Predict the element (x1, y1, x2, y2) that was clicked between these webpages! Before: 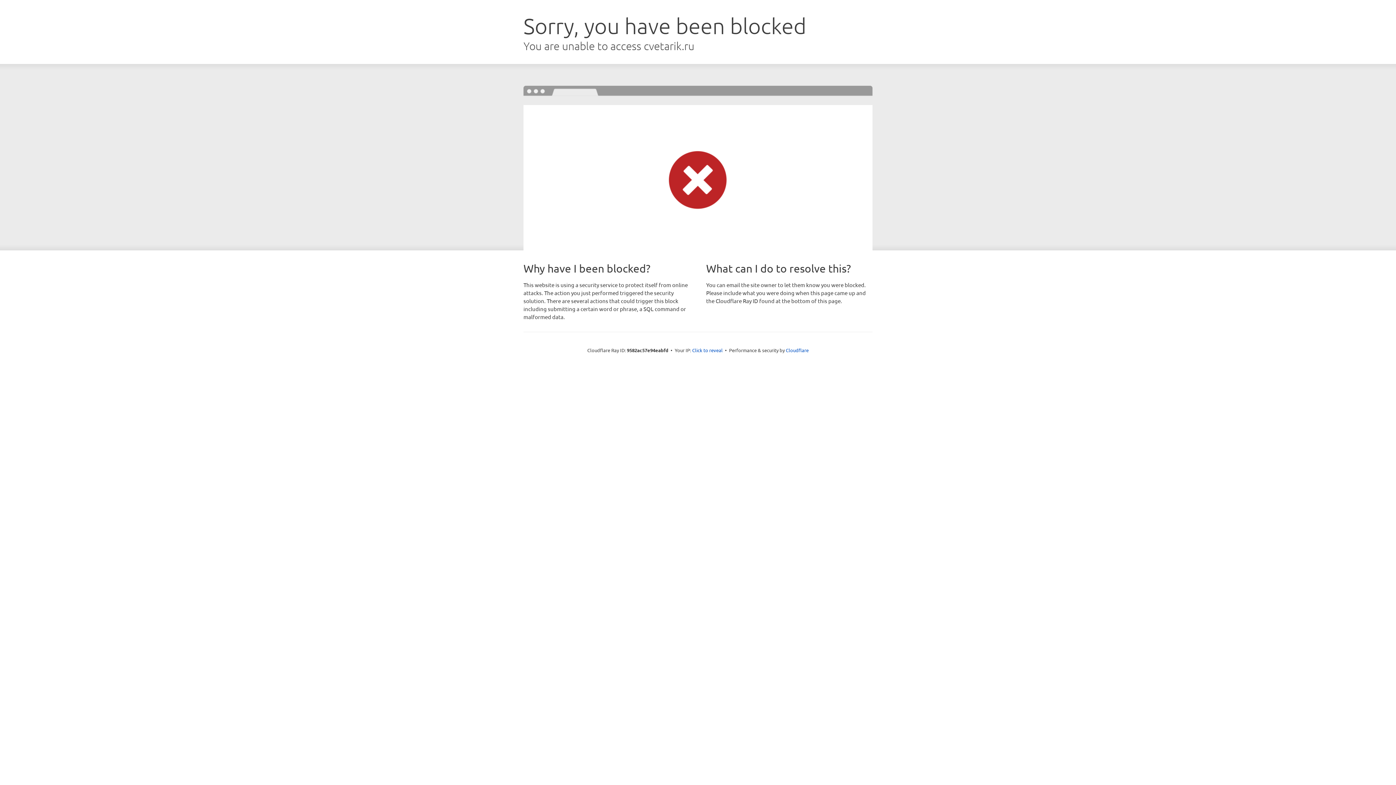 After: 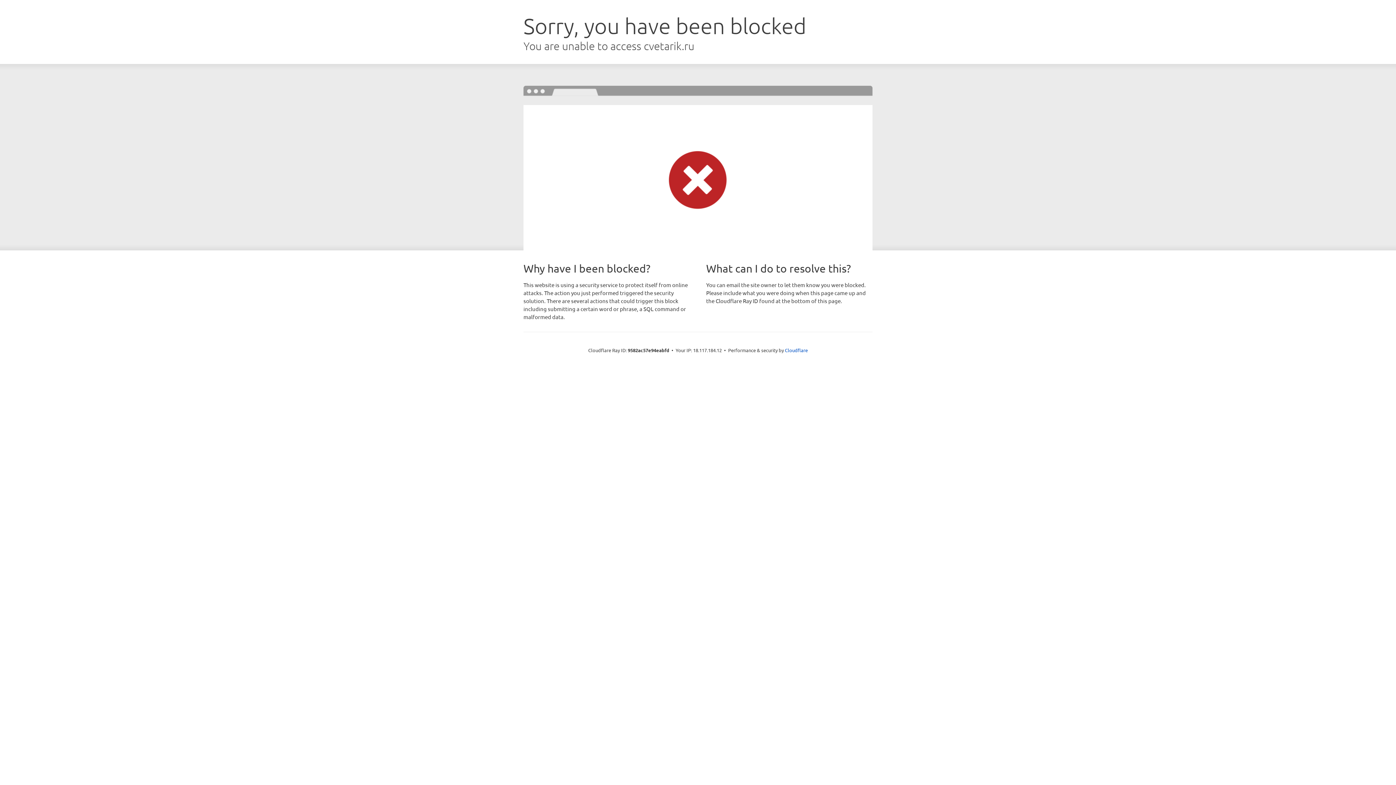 Action: label: Click to reveal bbox: (692, 346, 722, 353)